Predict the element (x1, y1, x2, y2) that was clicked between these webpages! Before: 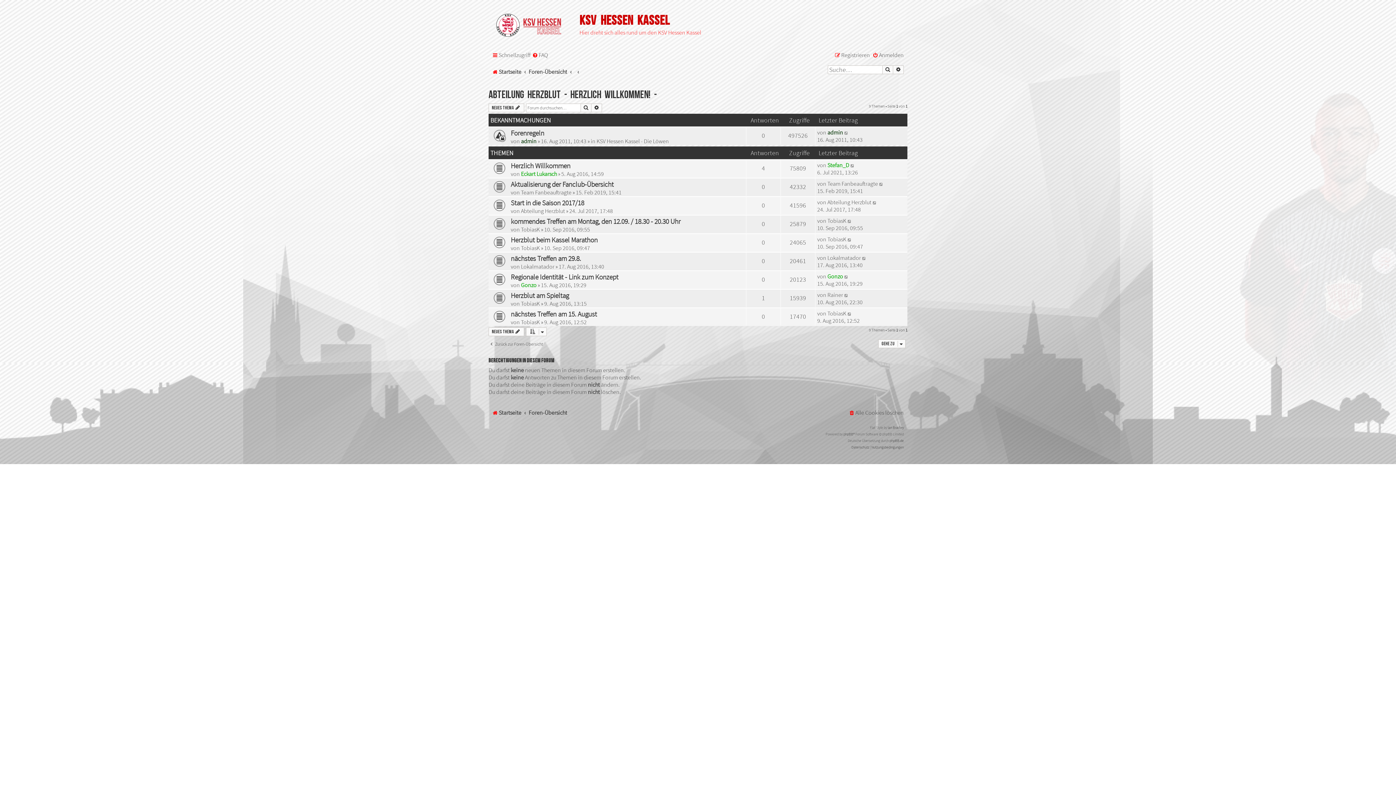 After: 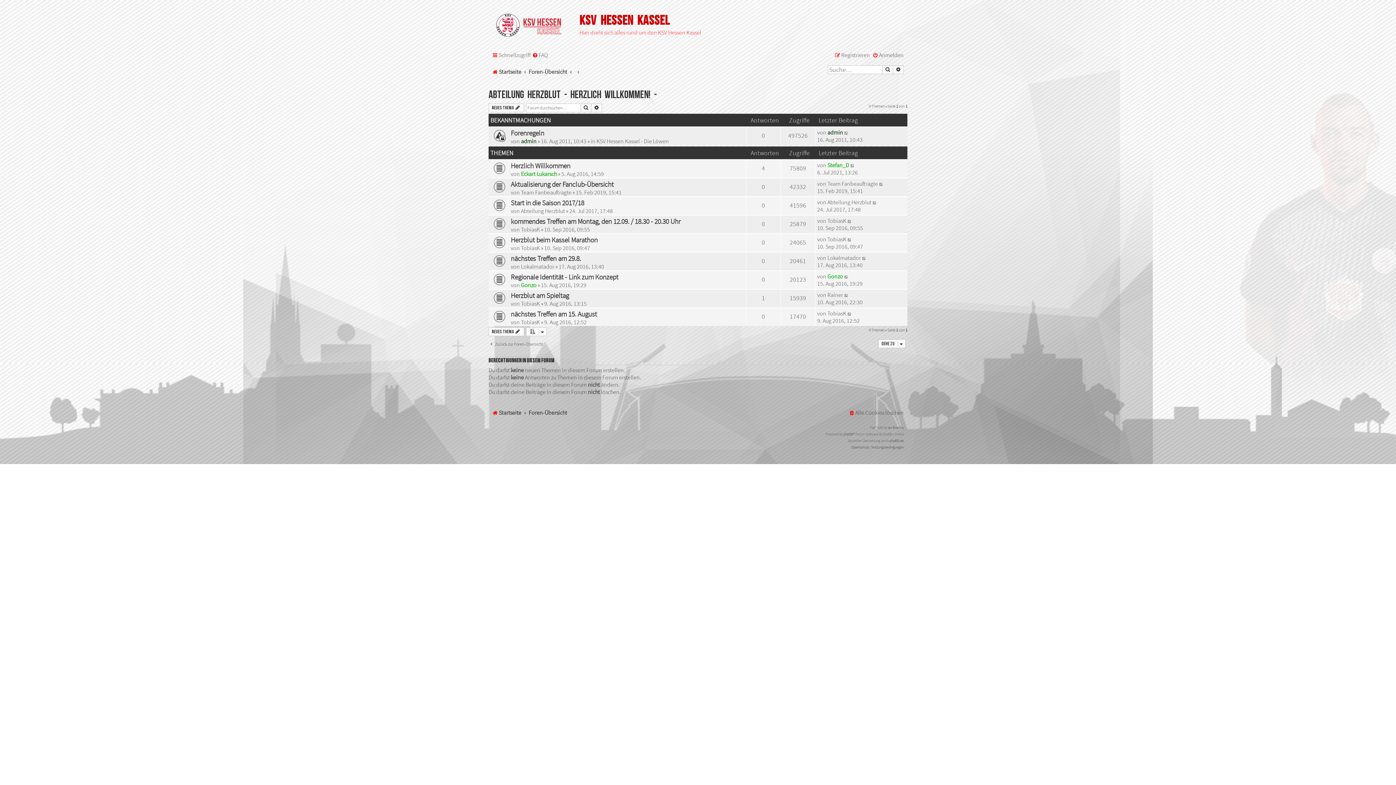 Action: bbox: (488, 88, 657, 101) label: Abteilung Herzblut - Herzlich Willkommen! -